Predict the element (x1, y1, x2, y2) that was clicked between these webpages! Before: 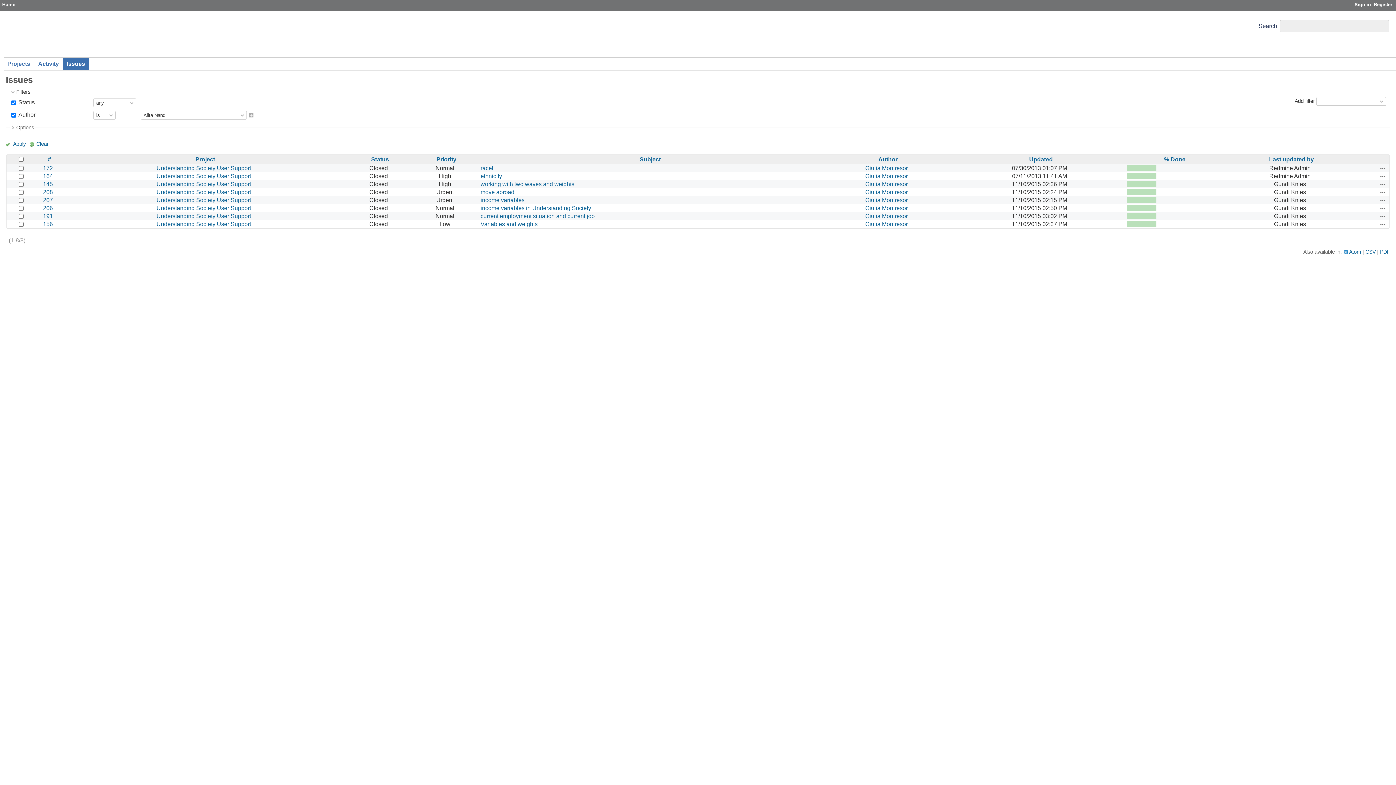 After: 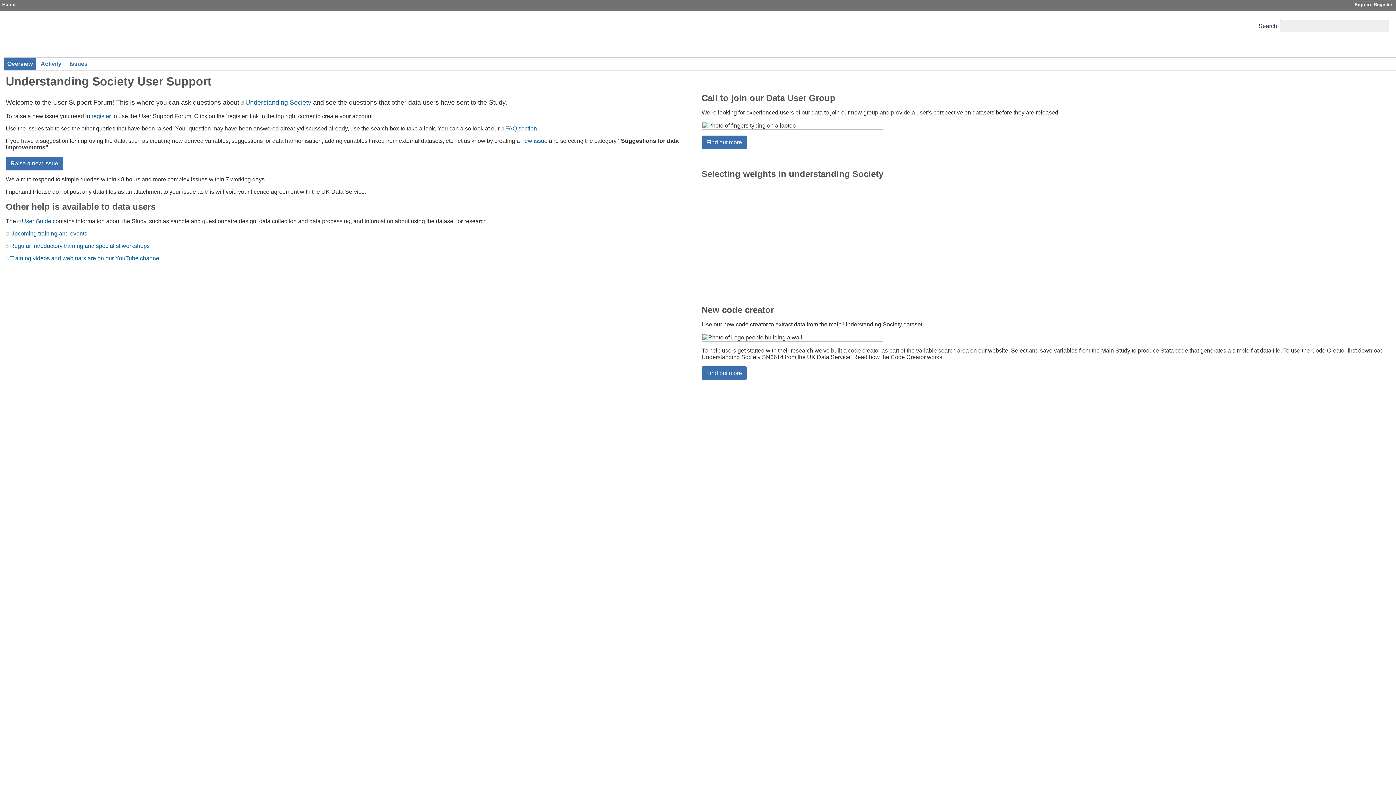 Action: label: Understanding Society User Support bbox: (156, 221, 251, 227)